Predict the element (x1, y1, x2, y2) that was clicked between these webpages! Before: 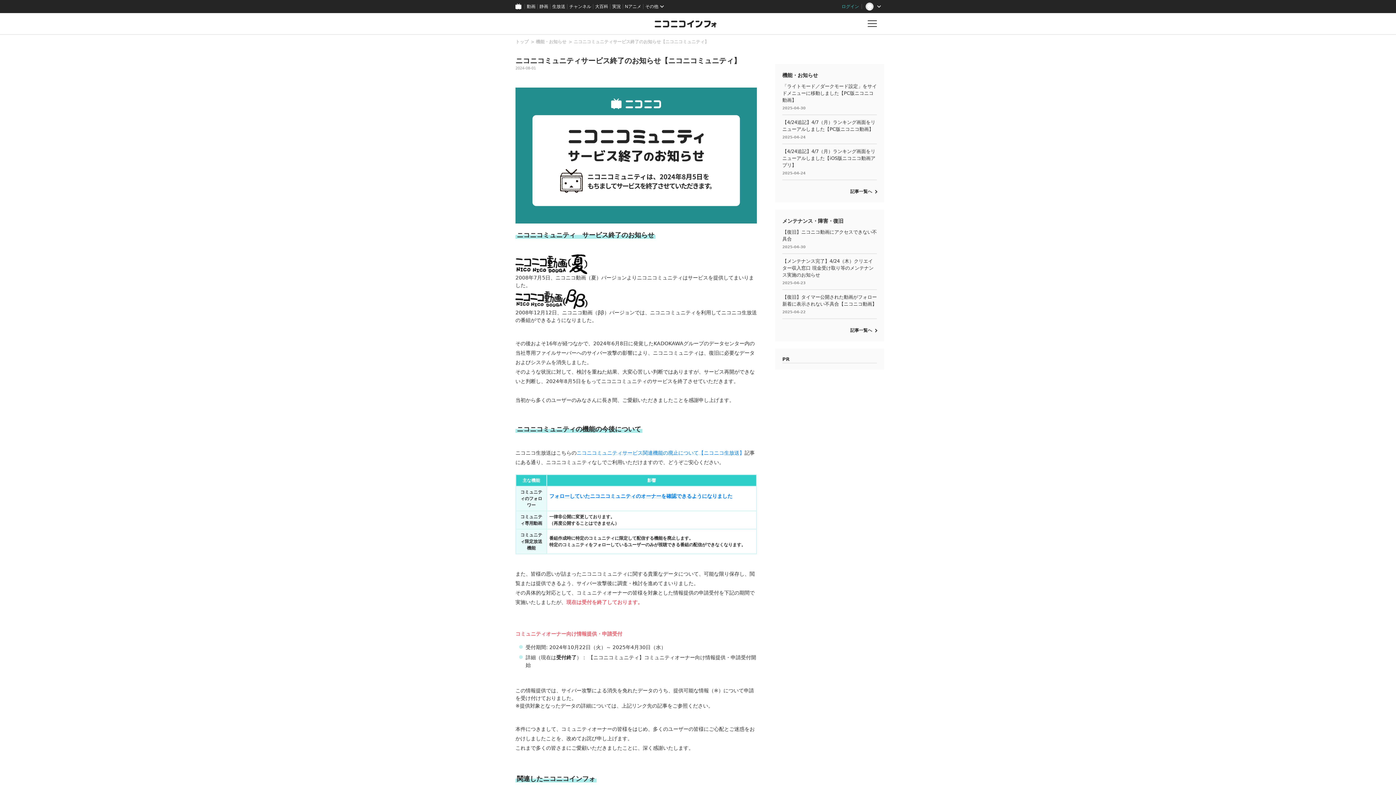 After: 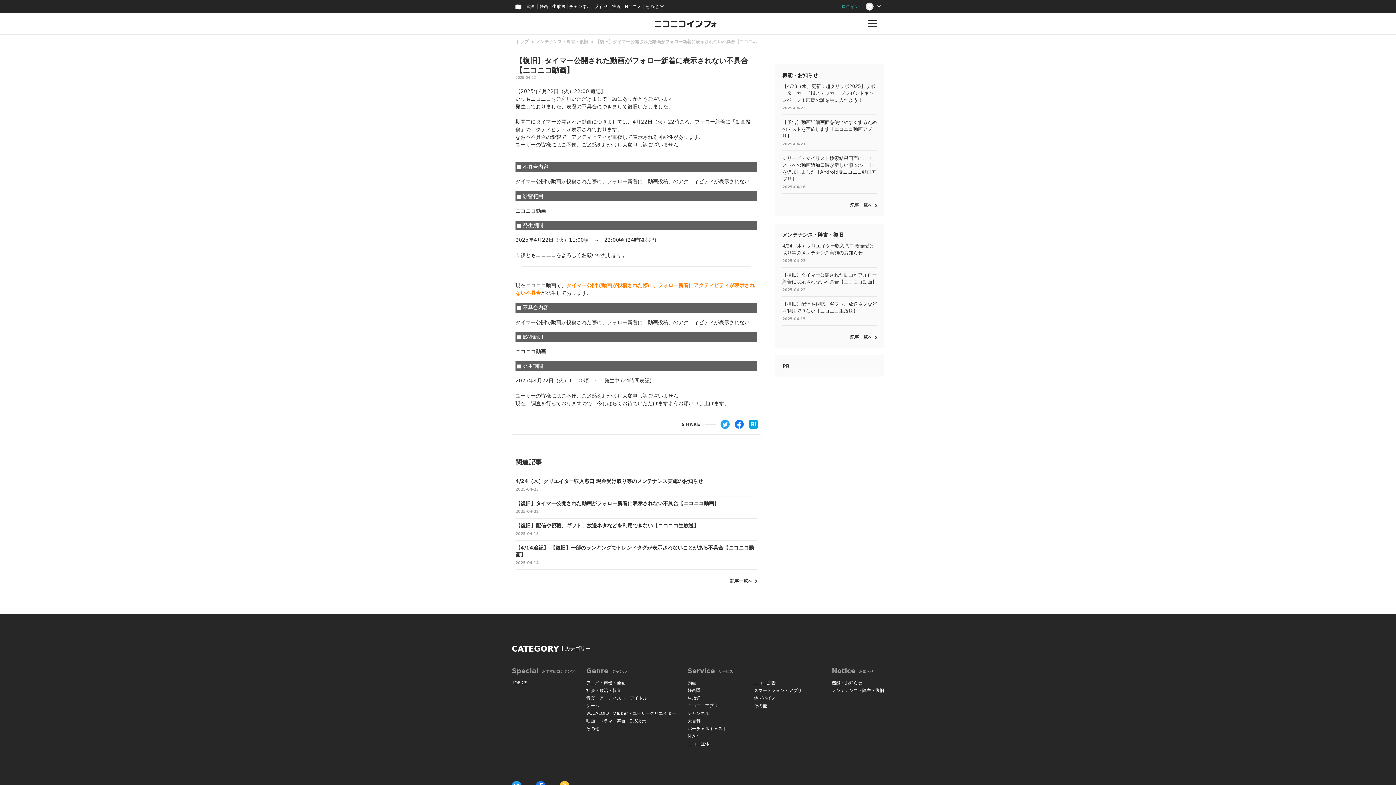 Action: label: 【復旧】タイマー公開された動画がフォロー新着に表示されない不具合【ニコニコ動画】

2025-04-22 bbox: (782, 290, 877, 318)